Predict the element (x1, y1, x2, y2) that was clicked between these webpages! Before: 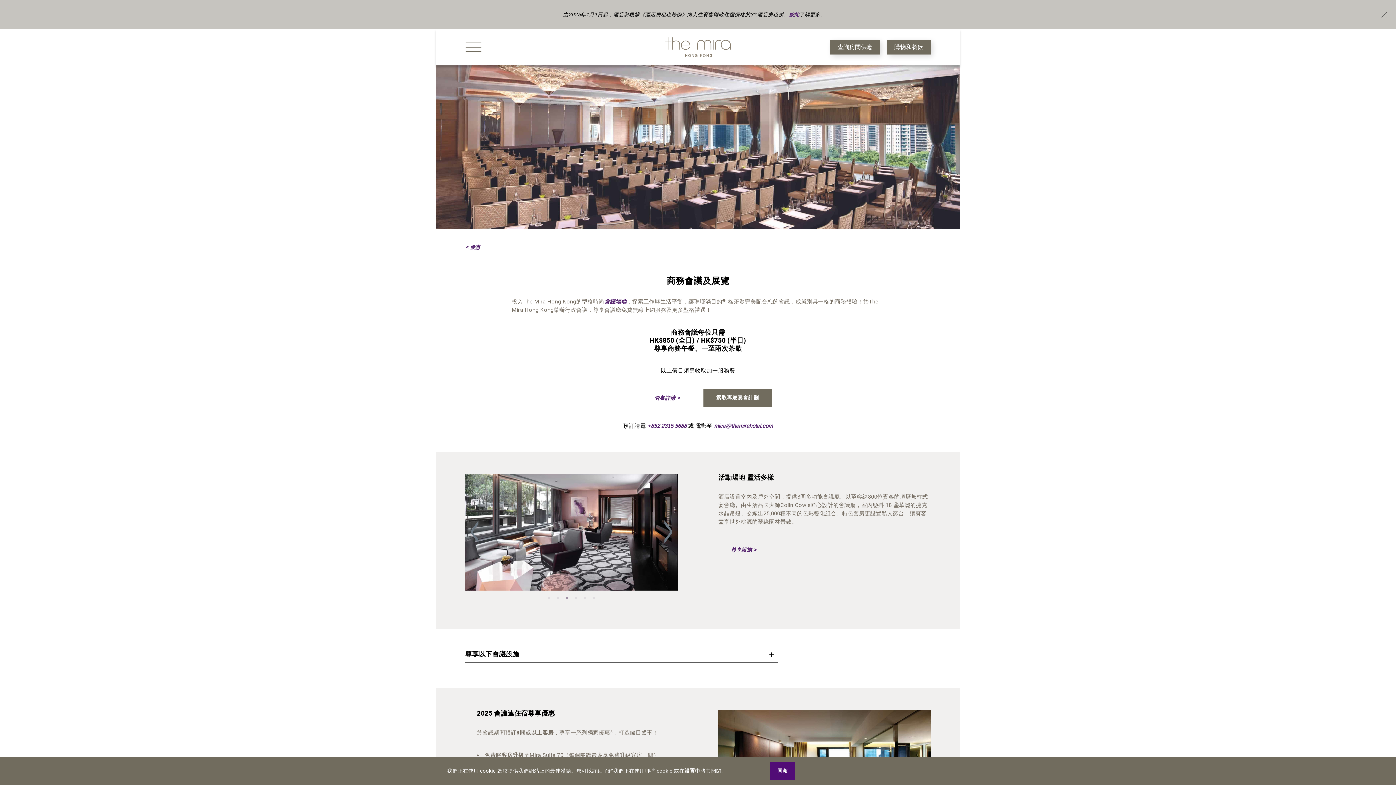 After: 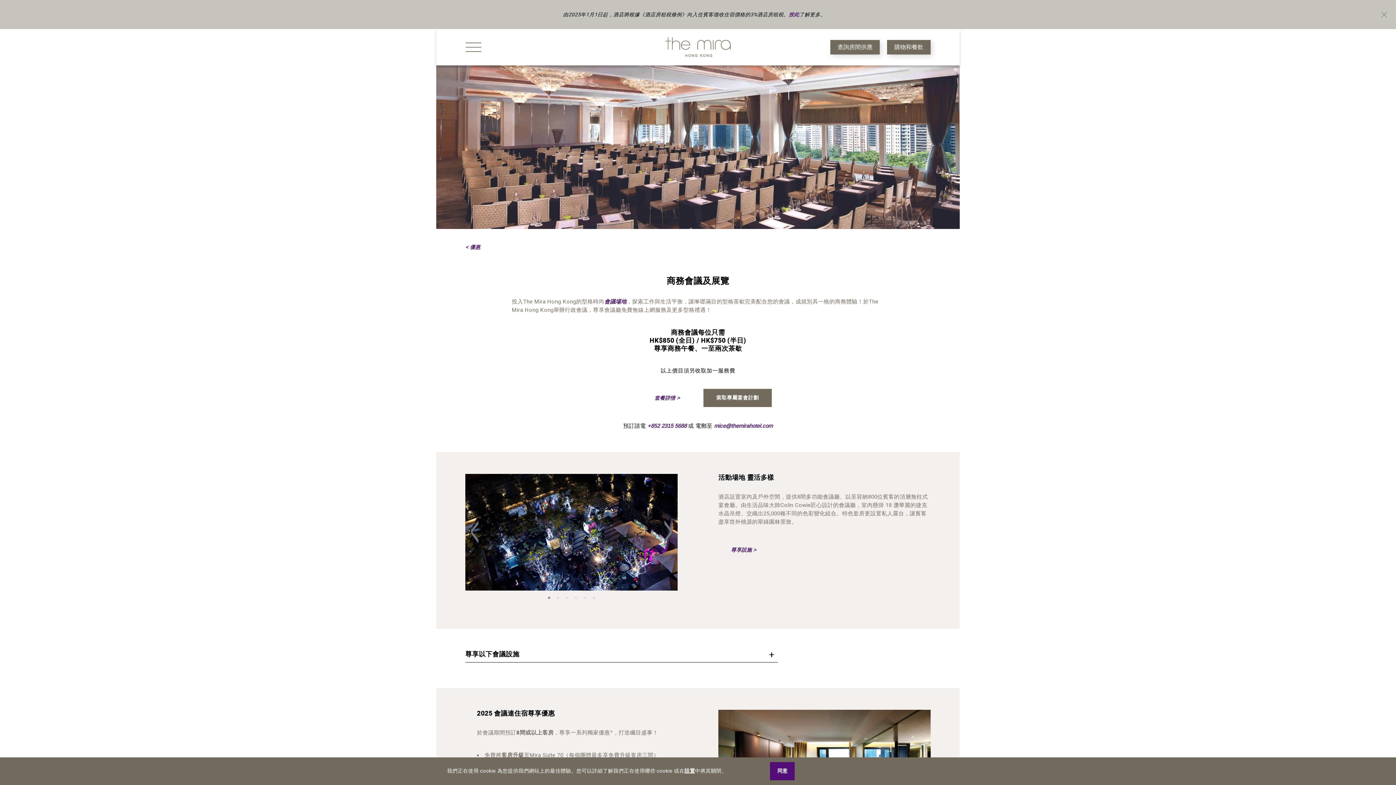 Action: label: Previous slide bbox: (469, 526, 480, 538)